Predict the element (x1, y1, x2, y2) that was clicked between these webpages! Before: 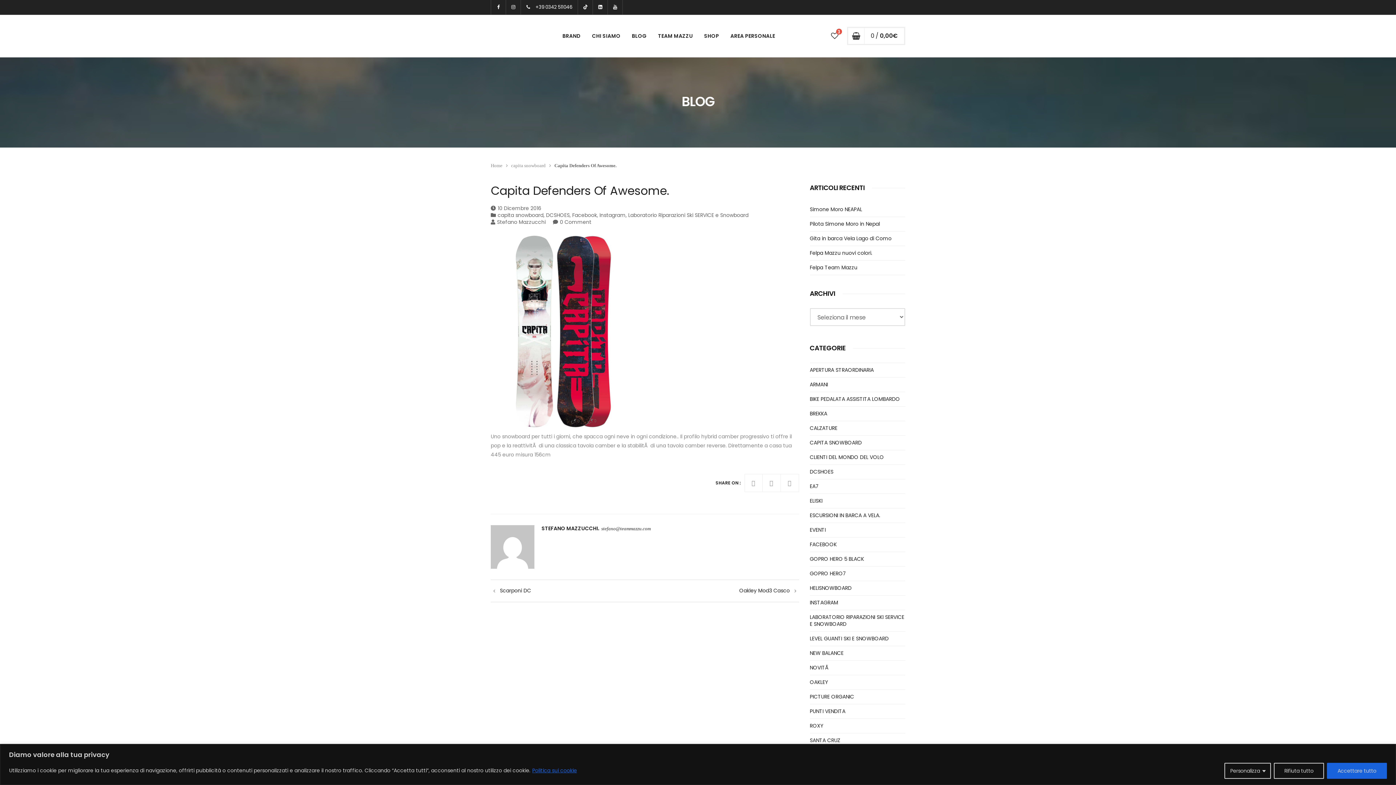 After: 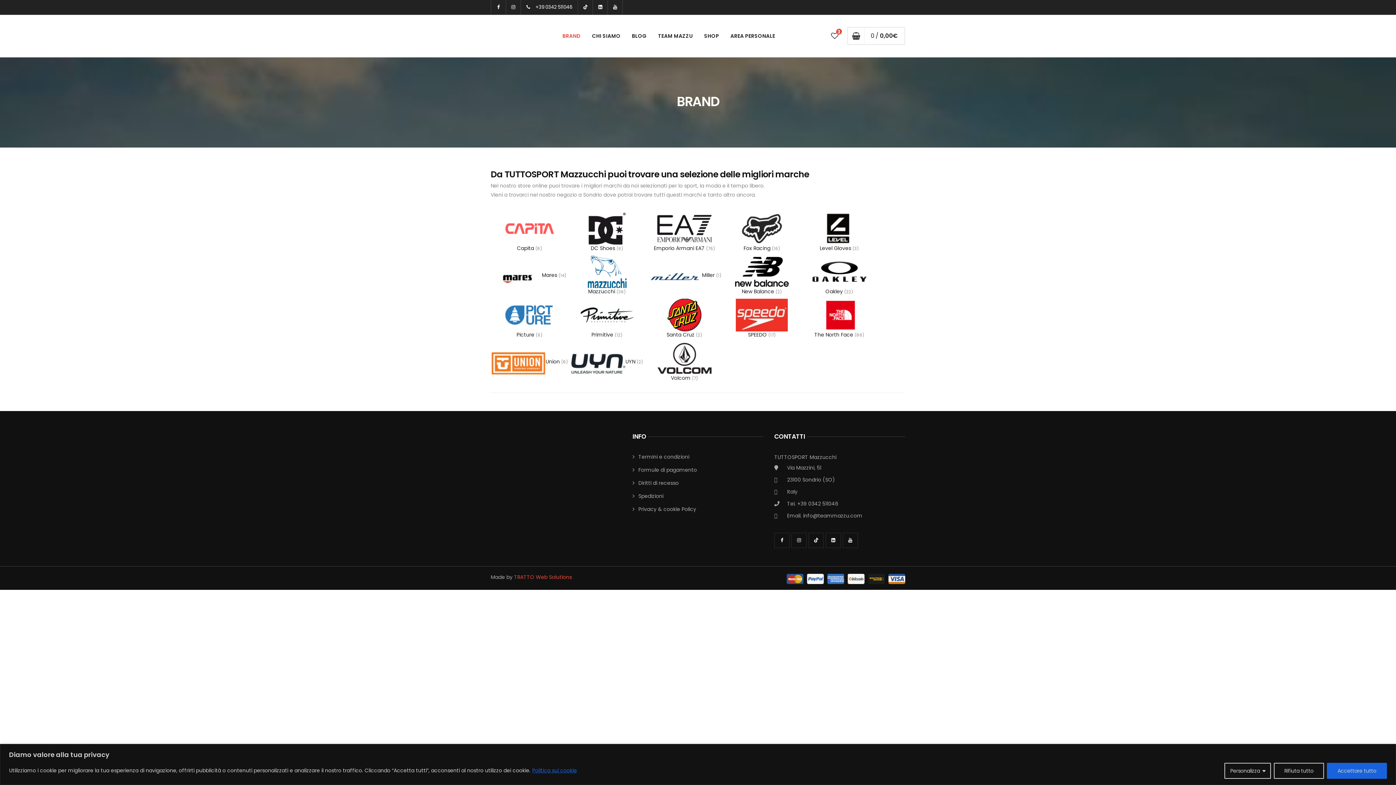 Action: bbox: (562, 25, 586, 46) label: BRAND